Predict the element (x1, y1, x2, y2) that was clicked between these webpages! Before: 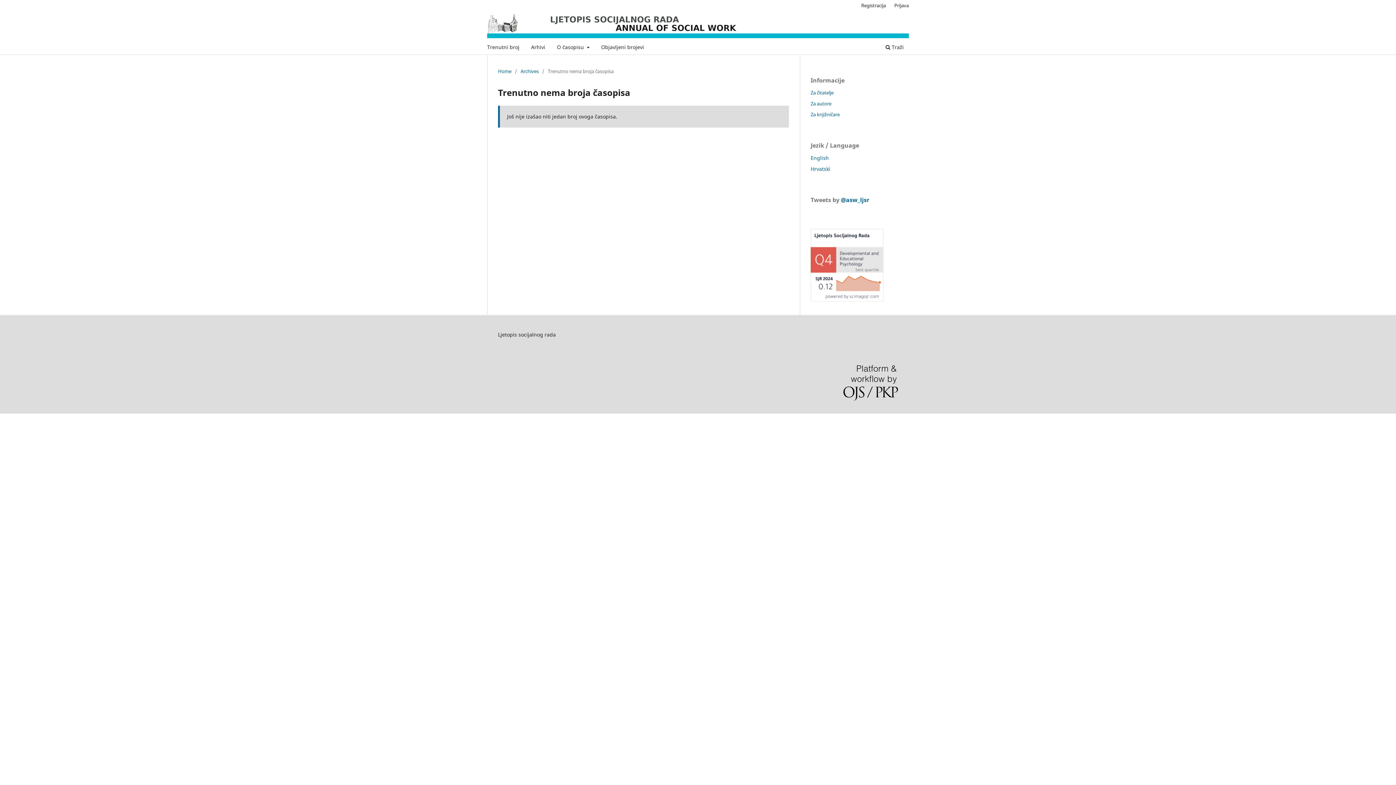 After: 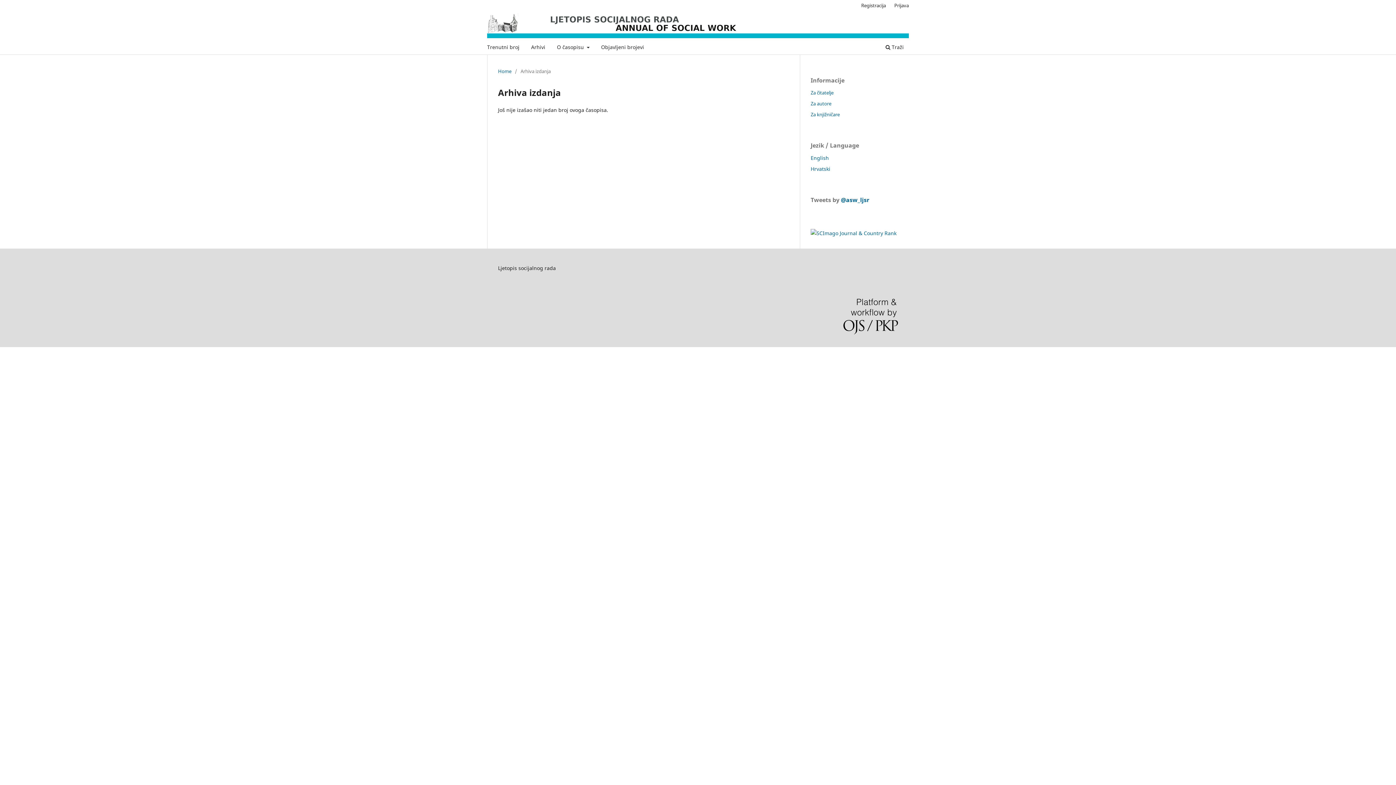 Action: bbox: (528, 41, 548, 54) label: Arhivi